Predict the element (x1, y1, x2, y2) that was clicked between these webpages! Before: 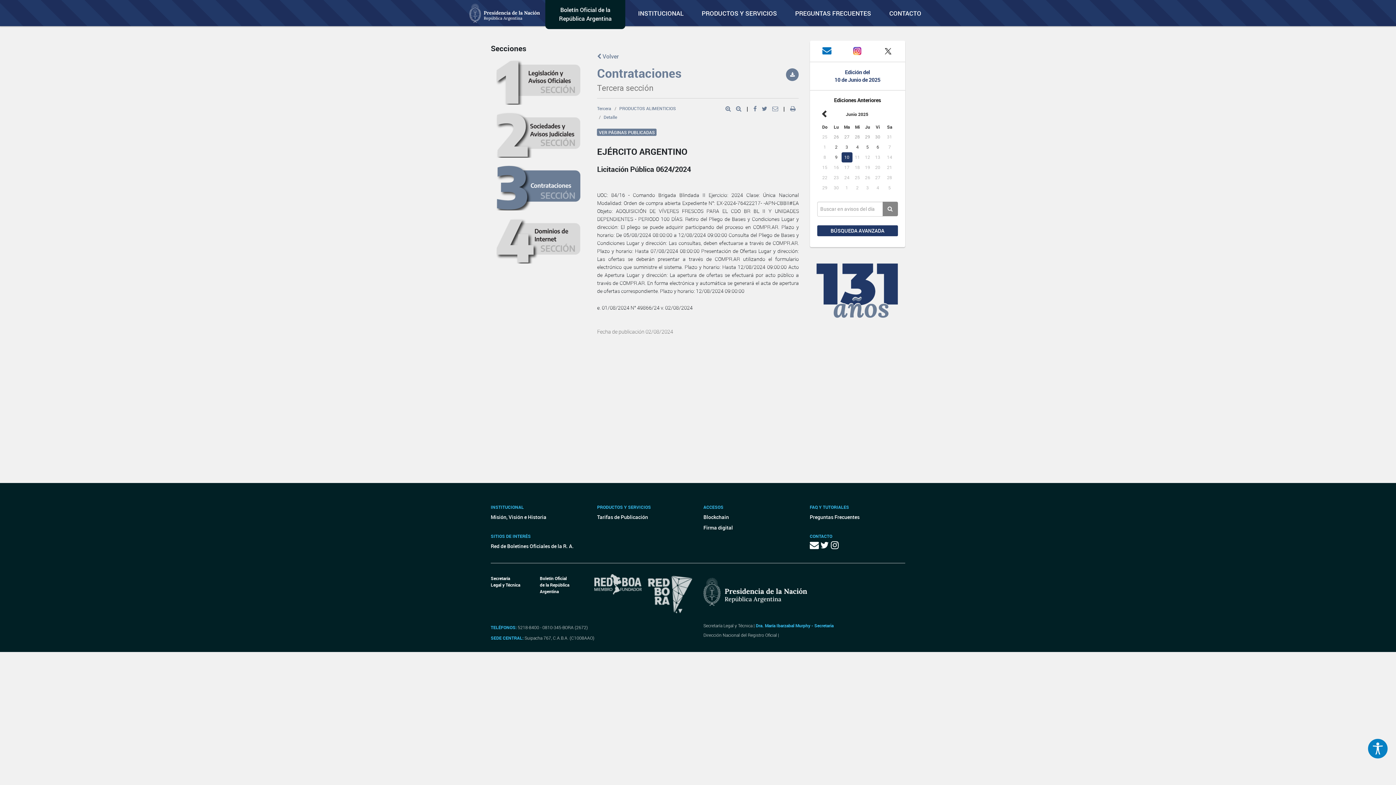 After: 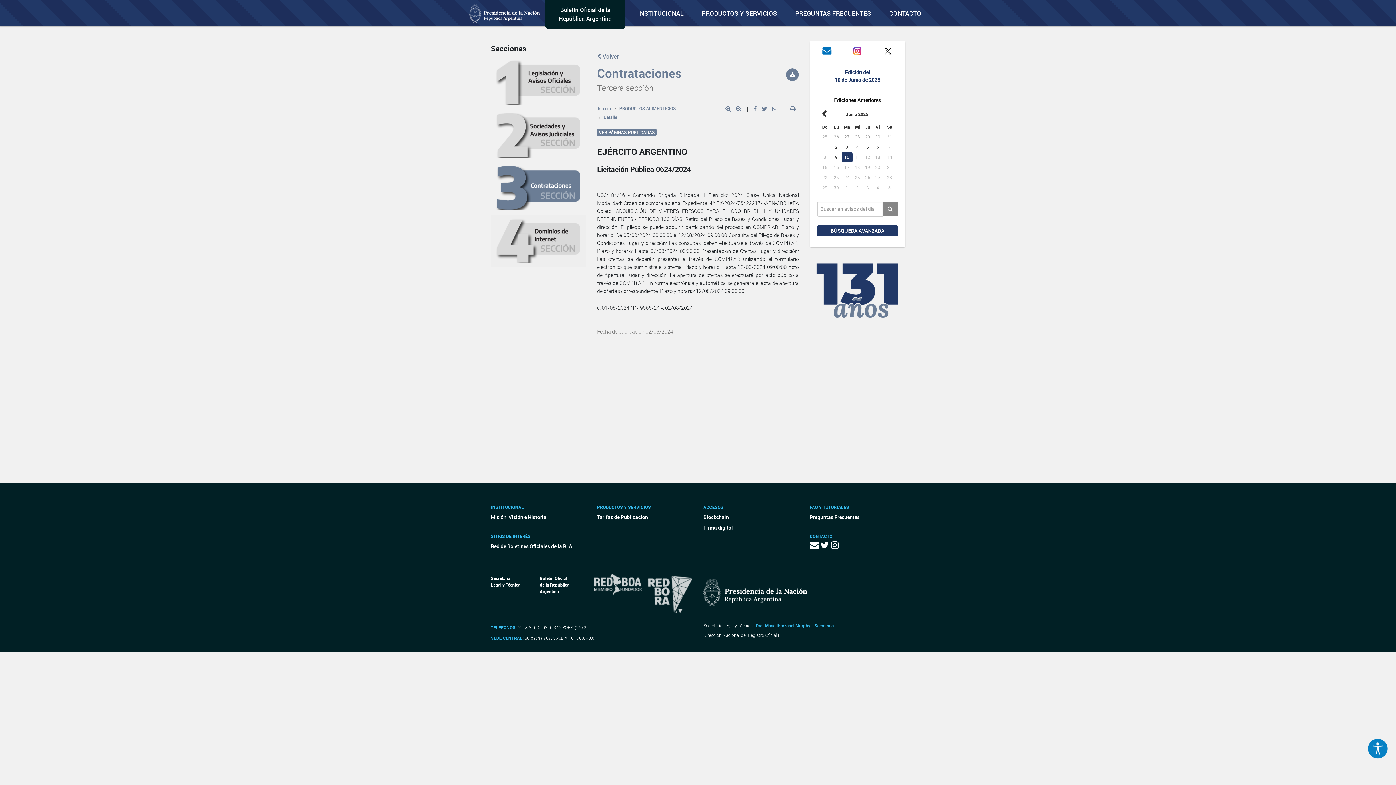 Action: bbox: (490, 162, 586, 214)